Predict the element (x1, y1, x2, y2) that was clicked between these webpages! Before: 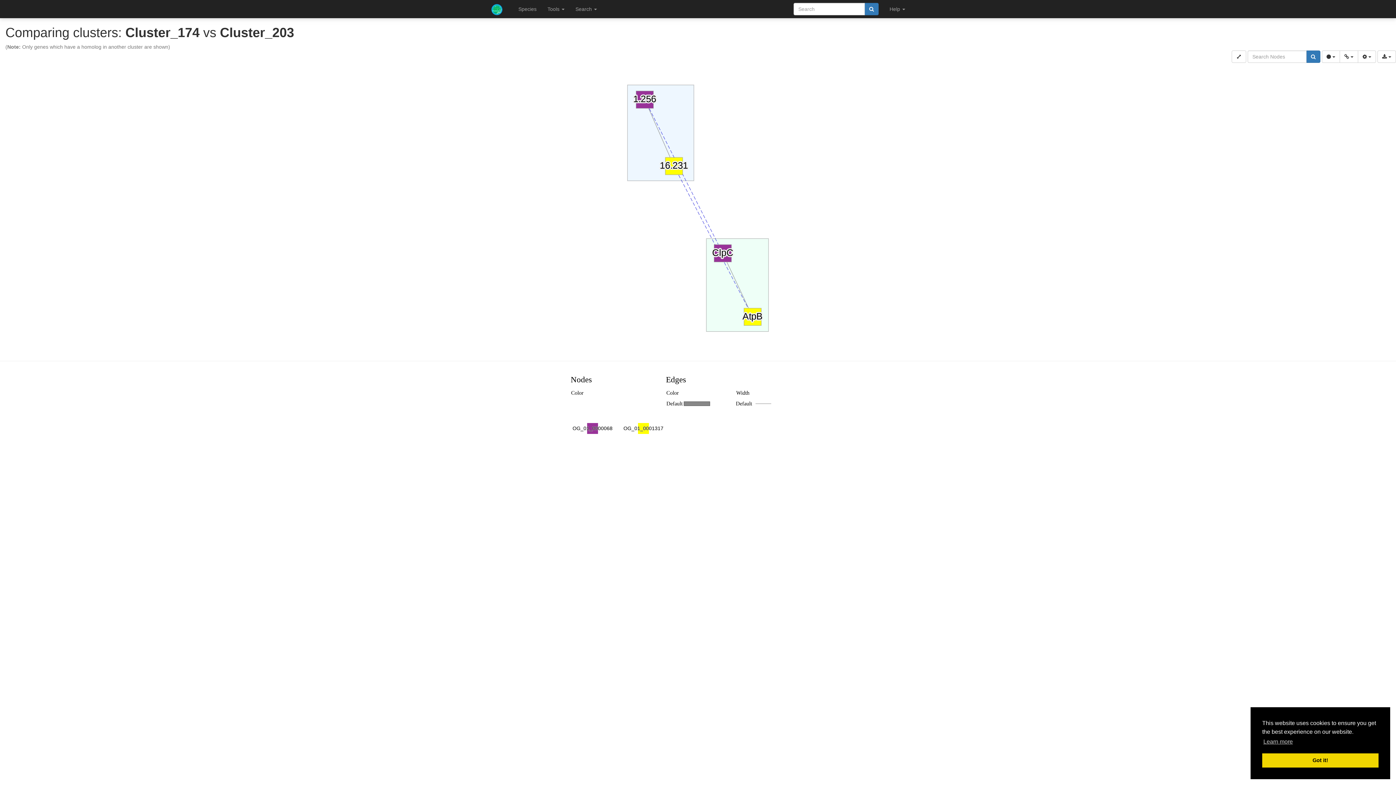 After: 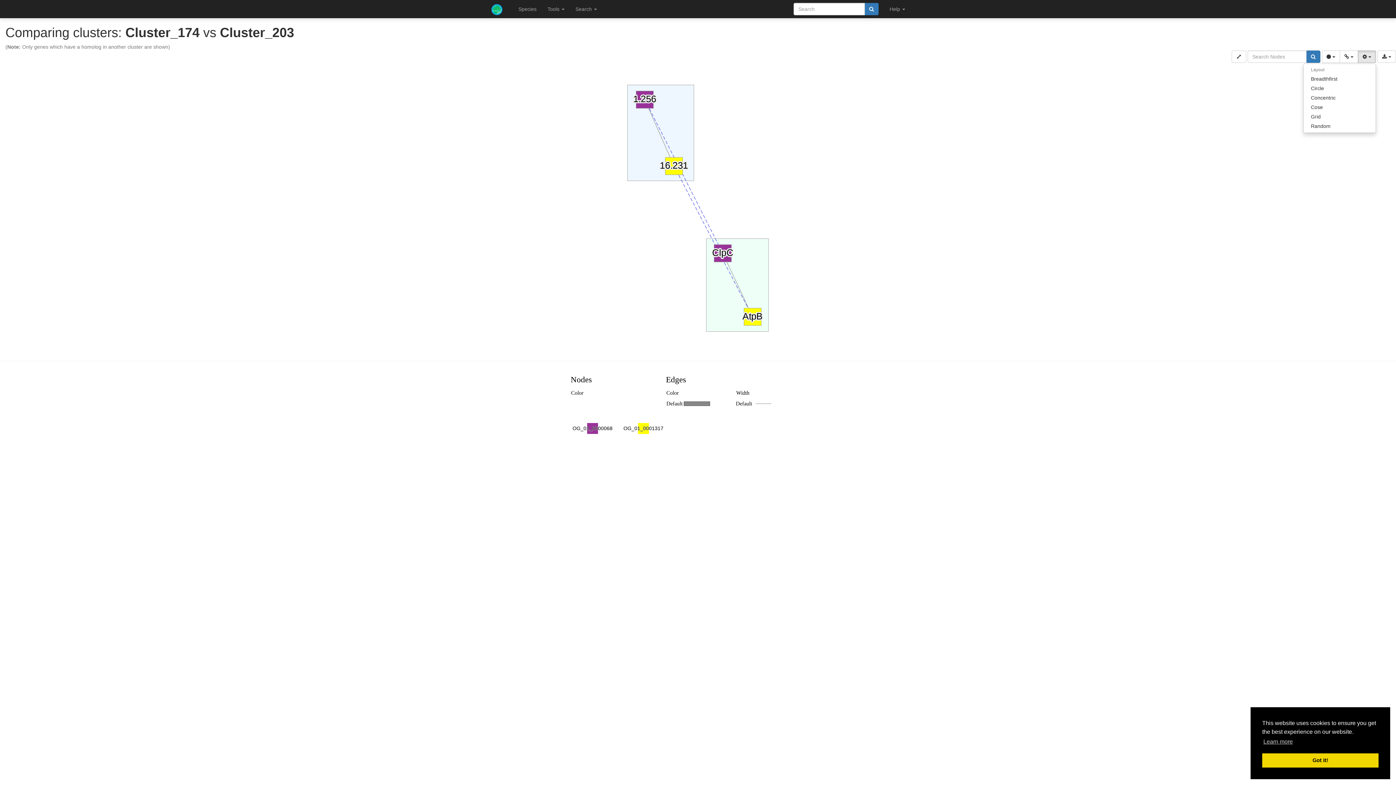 Action: bbox: (1358, 50, 1376, 62) label:  